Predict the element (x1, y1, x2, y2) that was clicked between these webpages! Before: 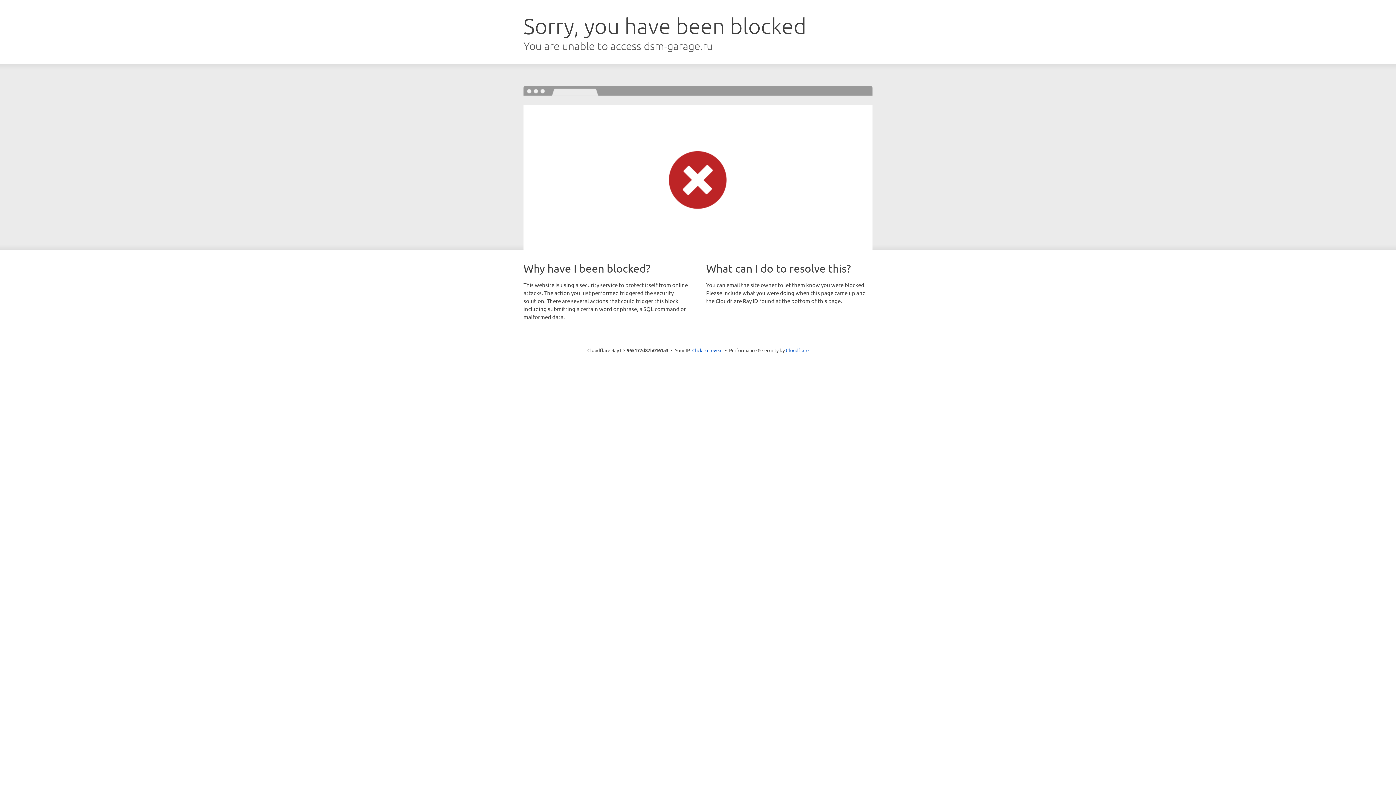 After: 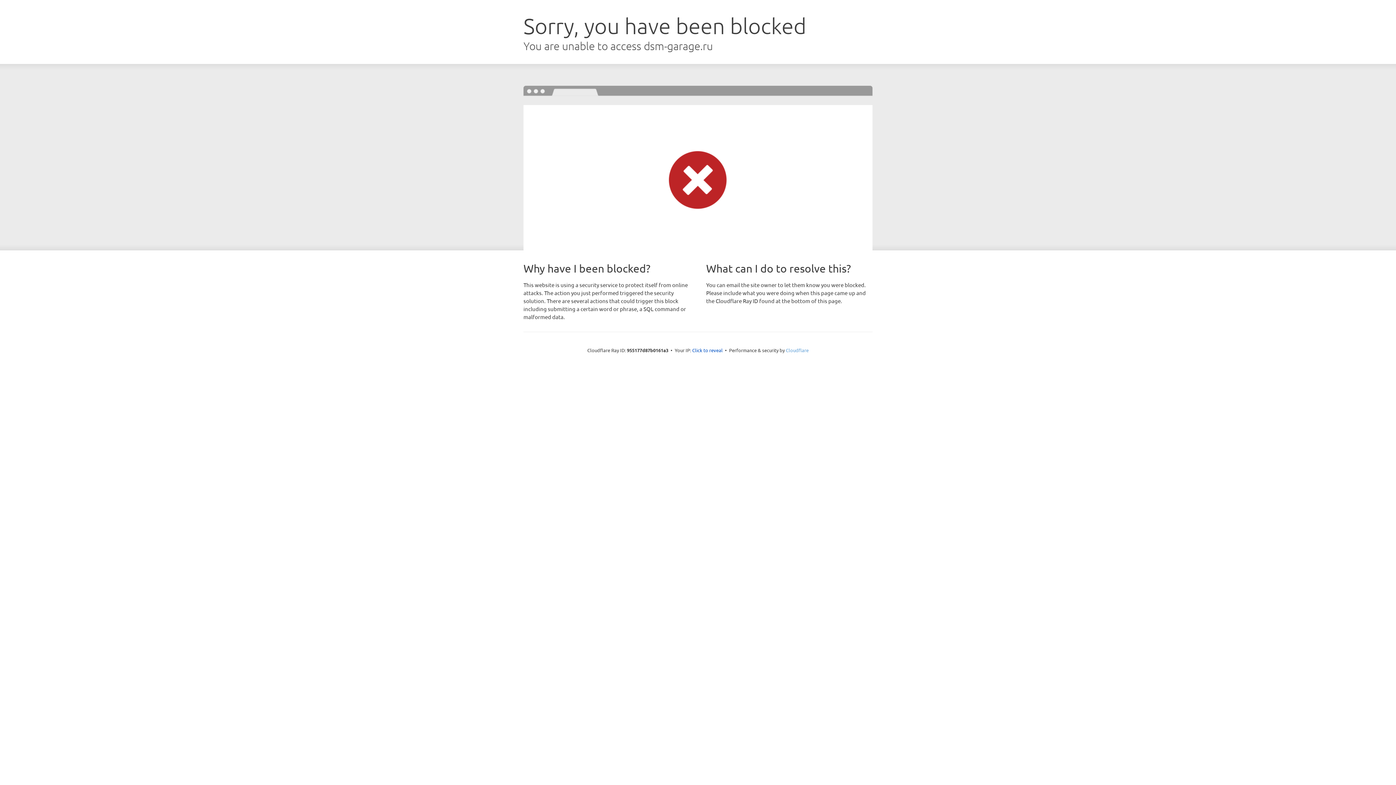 Action: bbox: (786, 347, 808, 353) label: Cloudflare